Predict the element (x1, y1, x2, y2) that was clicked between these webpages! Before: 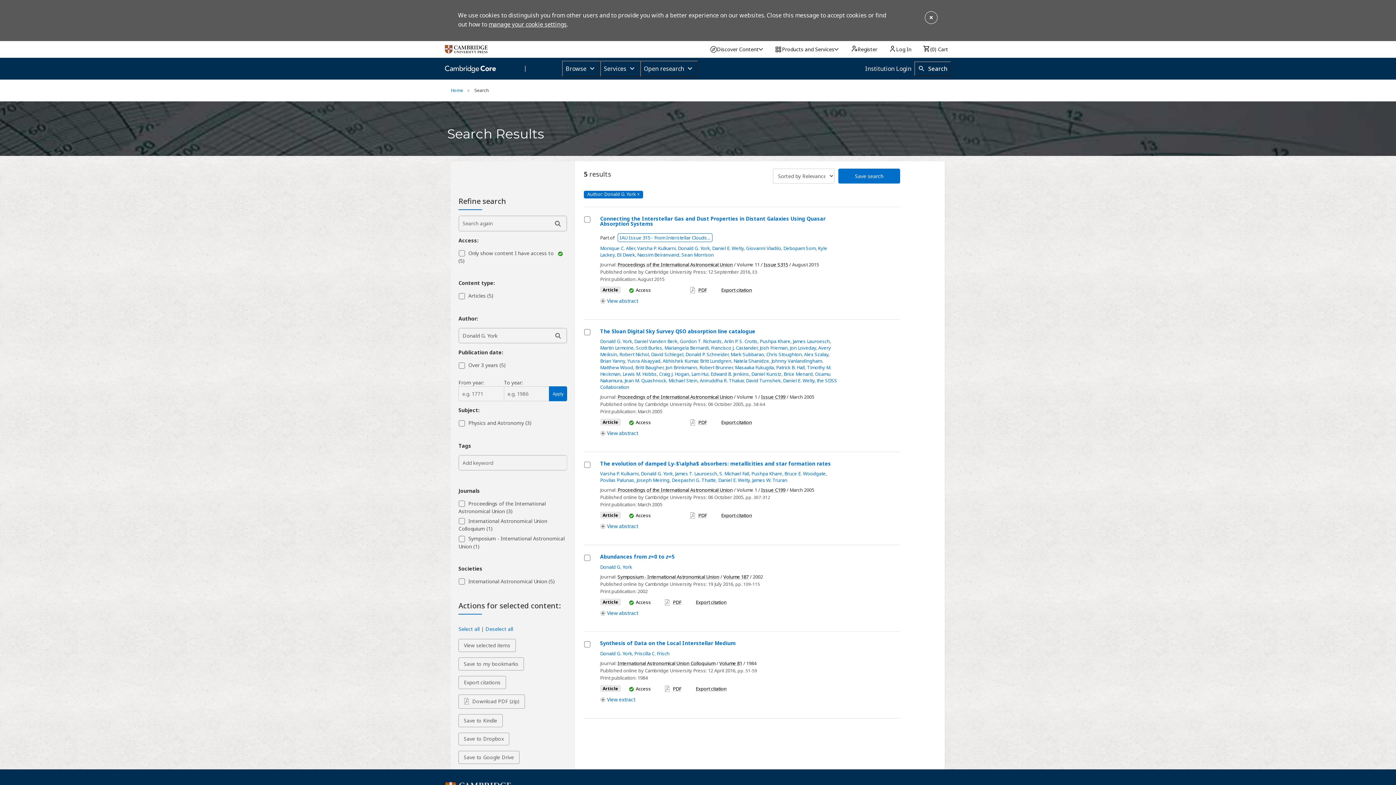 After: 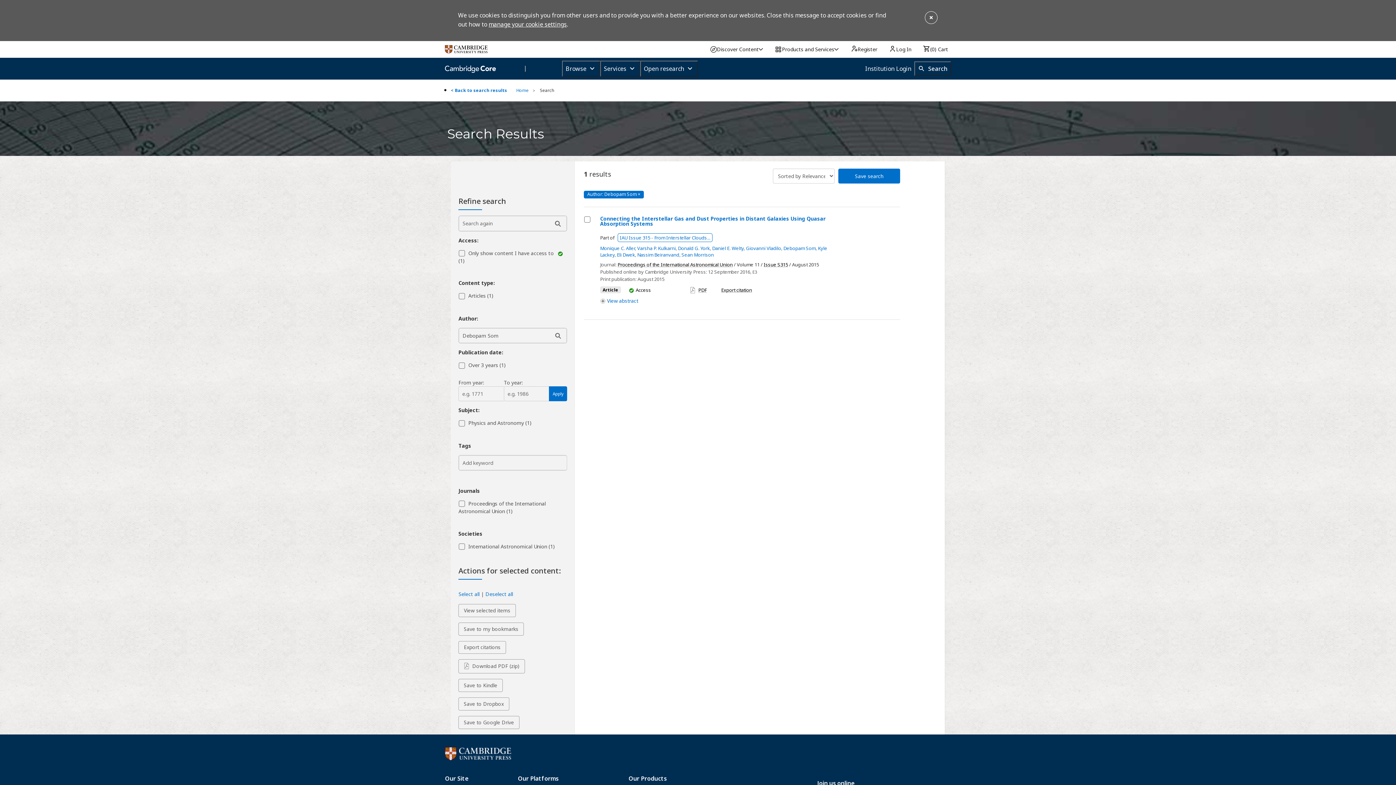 Action: bbox: (783, 245, 815, 251) label: Debopam Som